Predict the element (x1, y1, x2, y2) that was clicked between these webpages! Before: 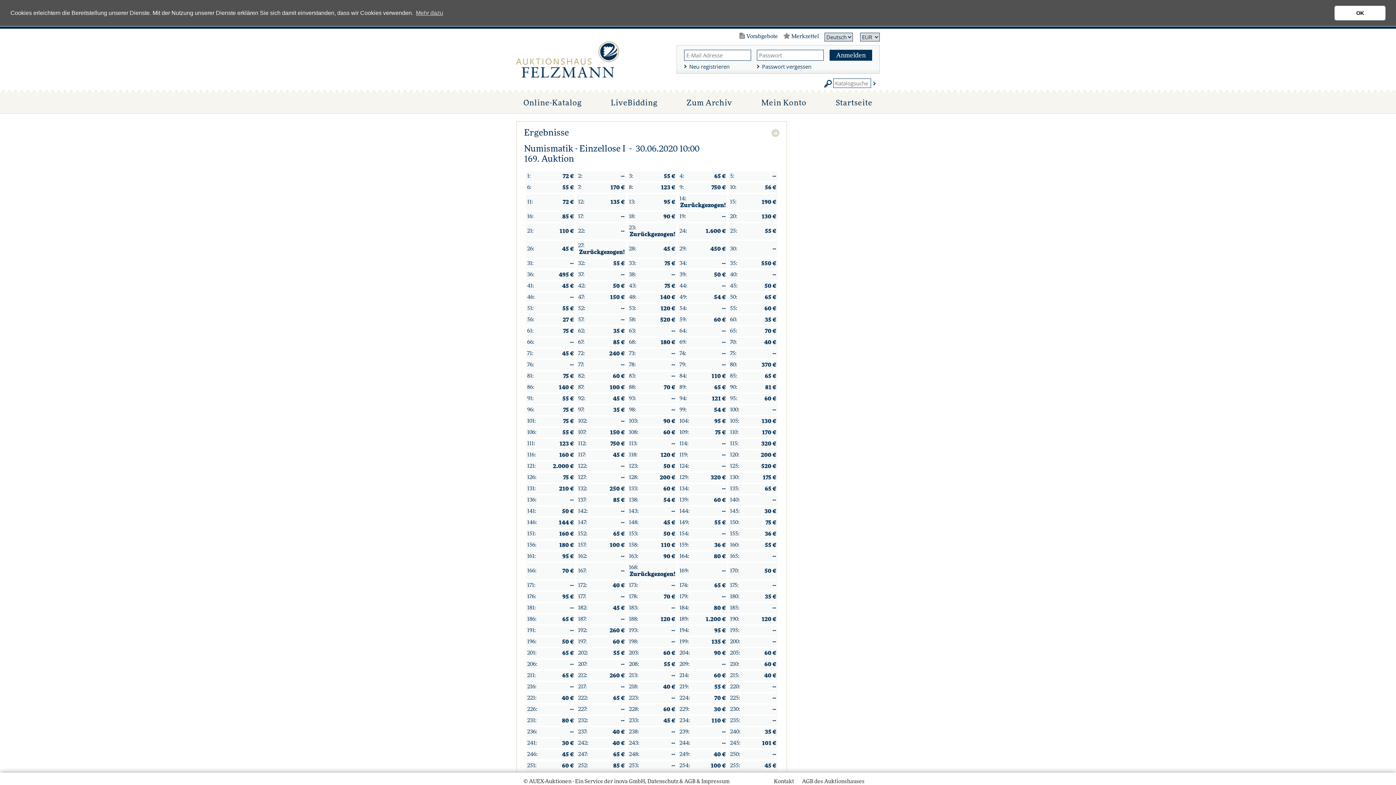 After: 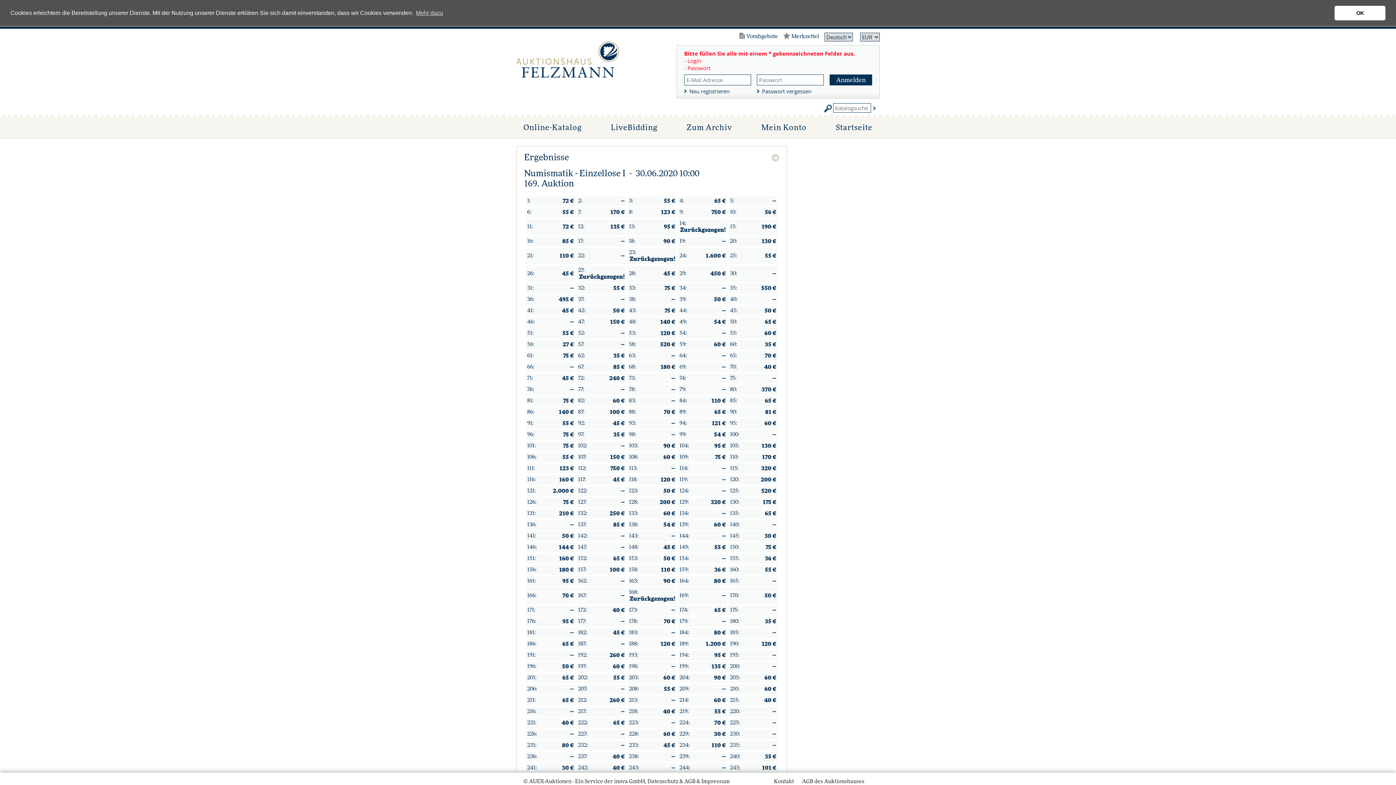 Action: bbox: (829, 49, 872, 60) label: Anmelden